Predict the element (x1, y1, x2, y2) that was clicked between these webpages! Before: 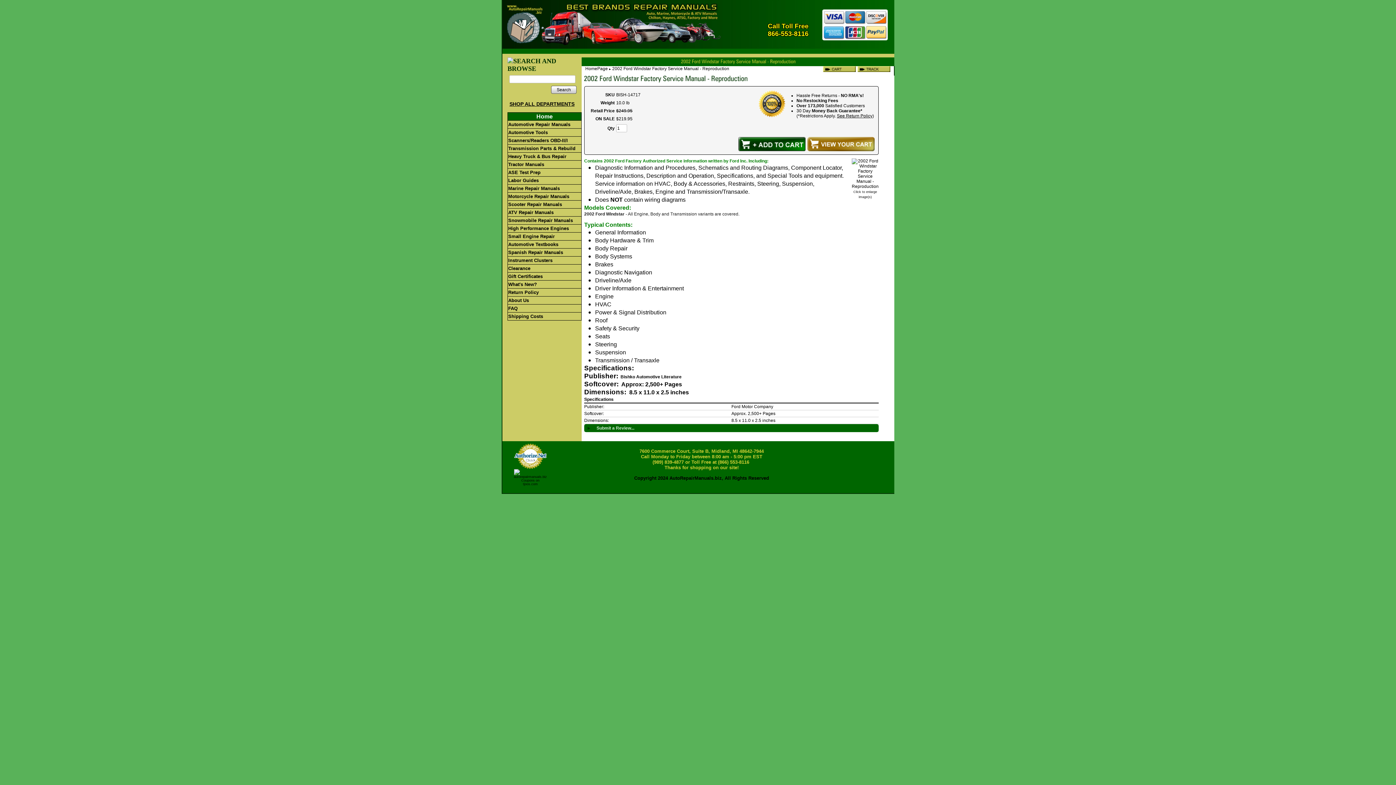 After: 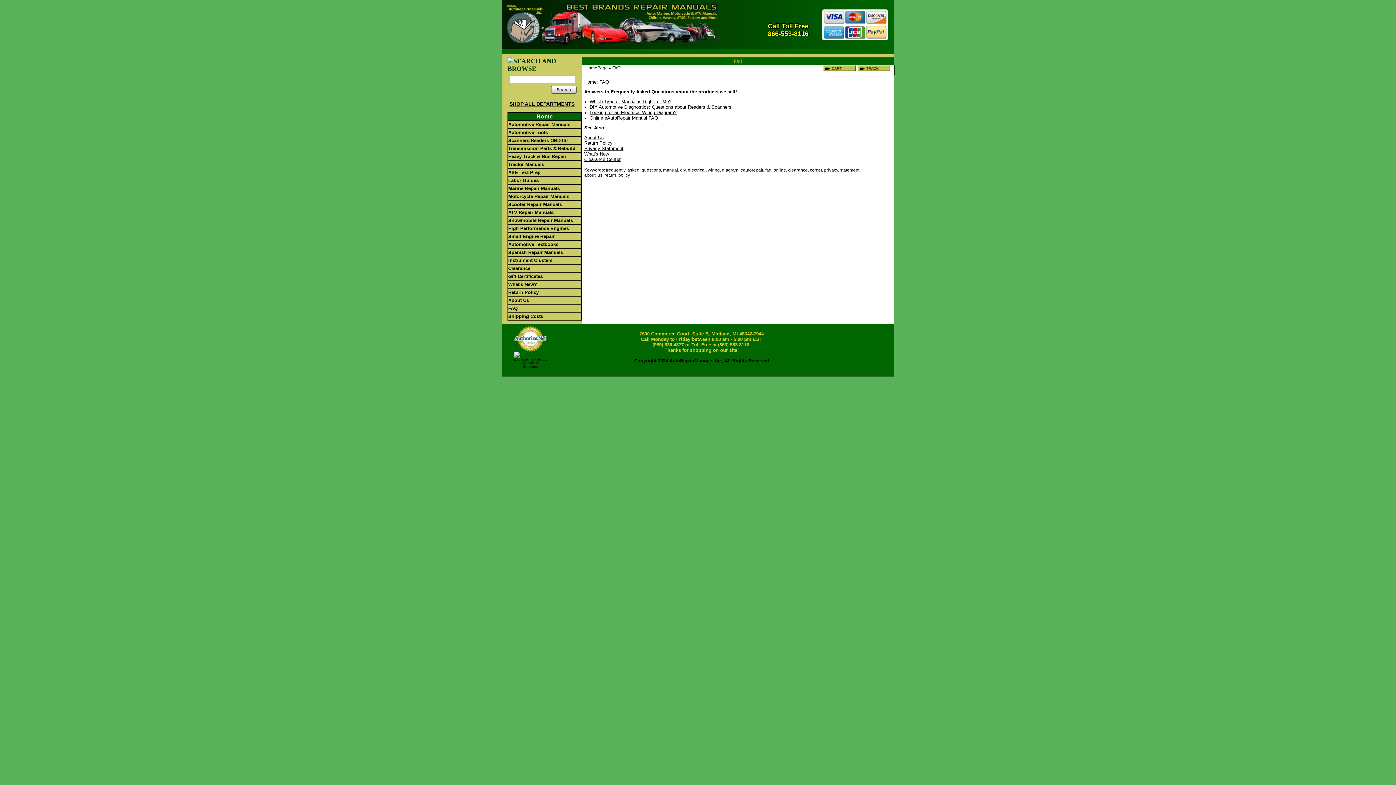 Action: label: FAQ bbox: (507, 304, 581, 312)